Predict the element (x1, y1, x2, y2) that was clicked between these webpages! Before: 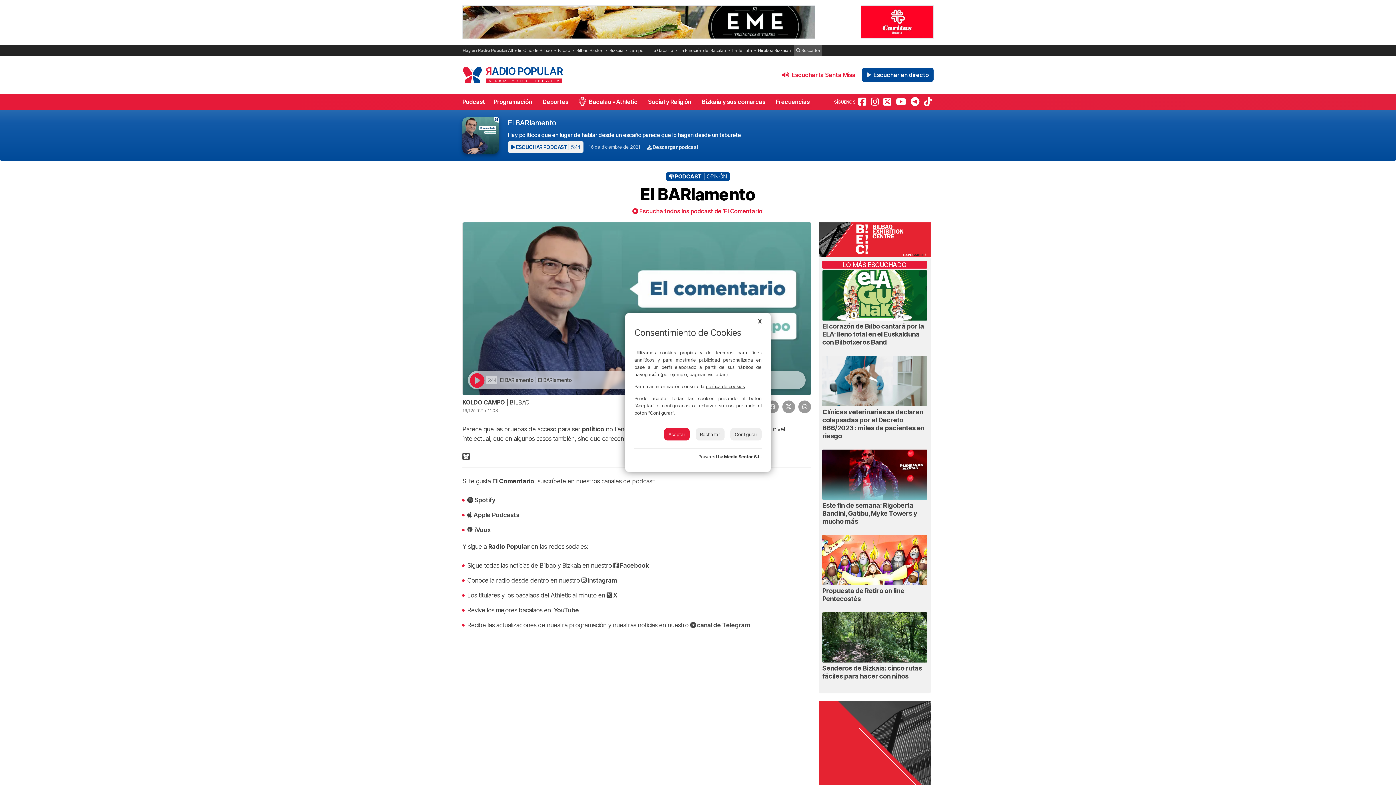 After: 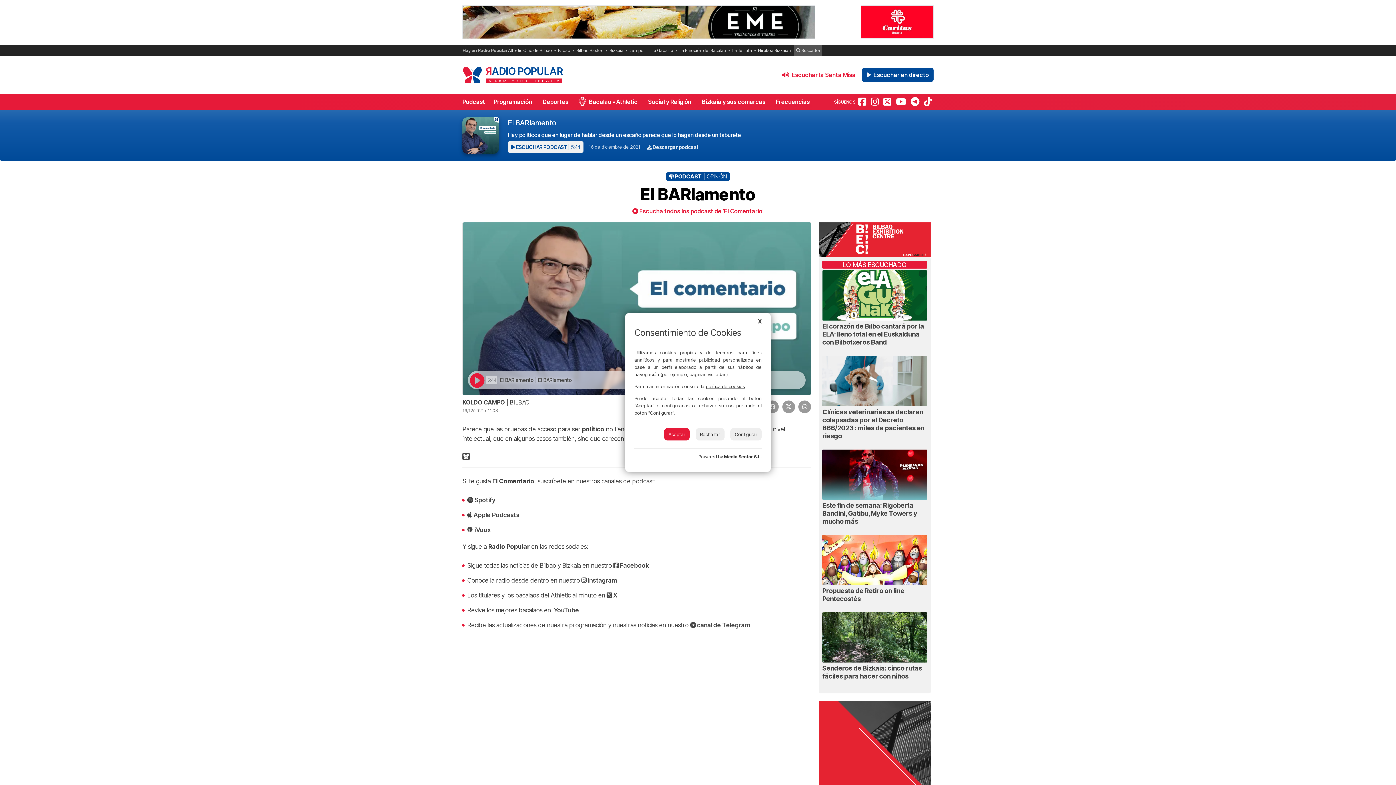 Action: label: política de cookies bbox: (706, 383, 745, 389)